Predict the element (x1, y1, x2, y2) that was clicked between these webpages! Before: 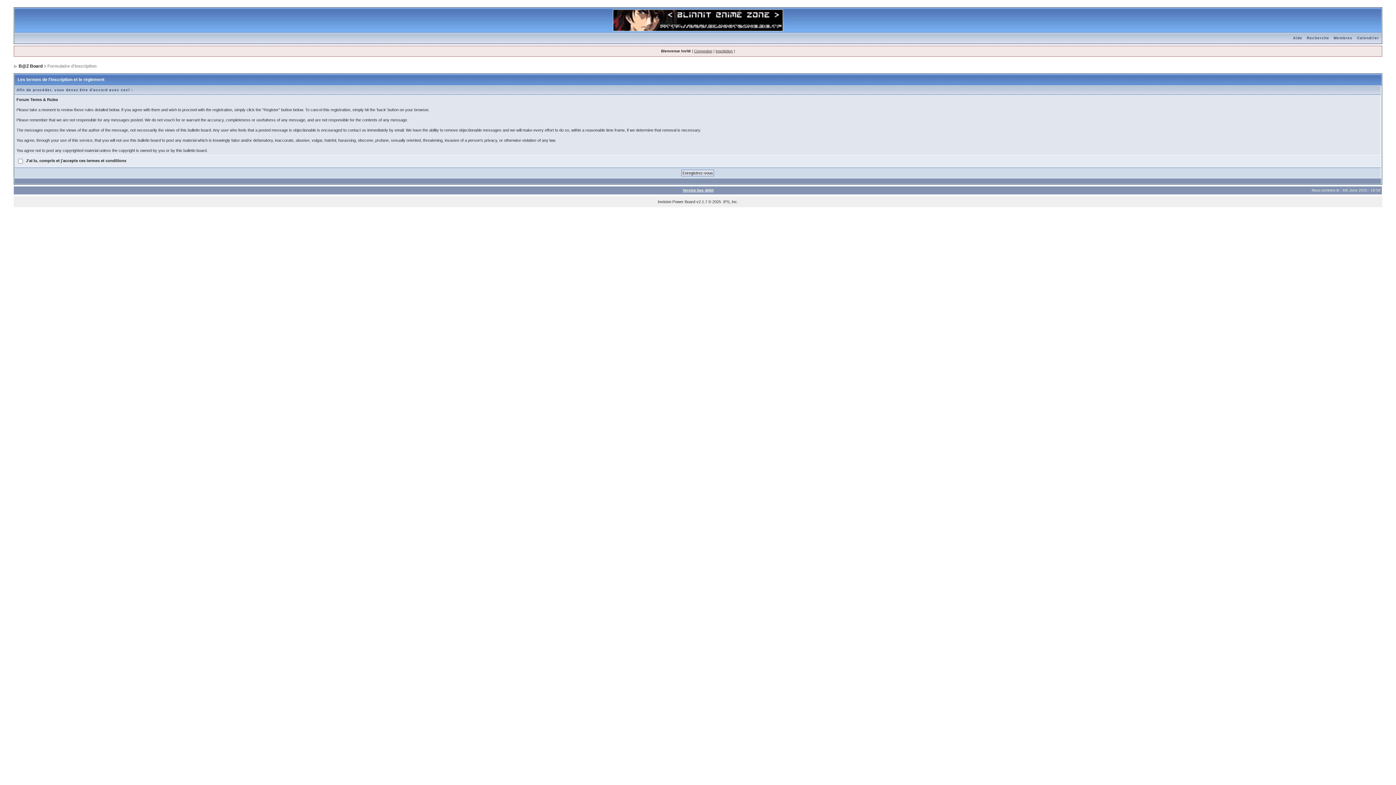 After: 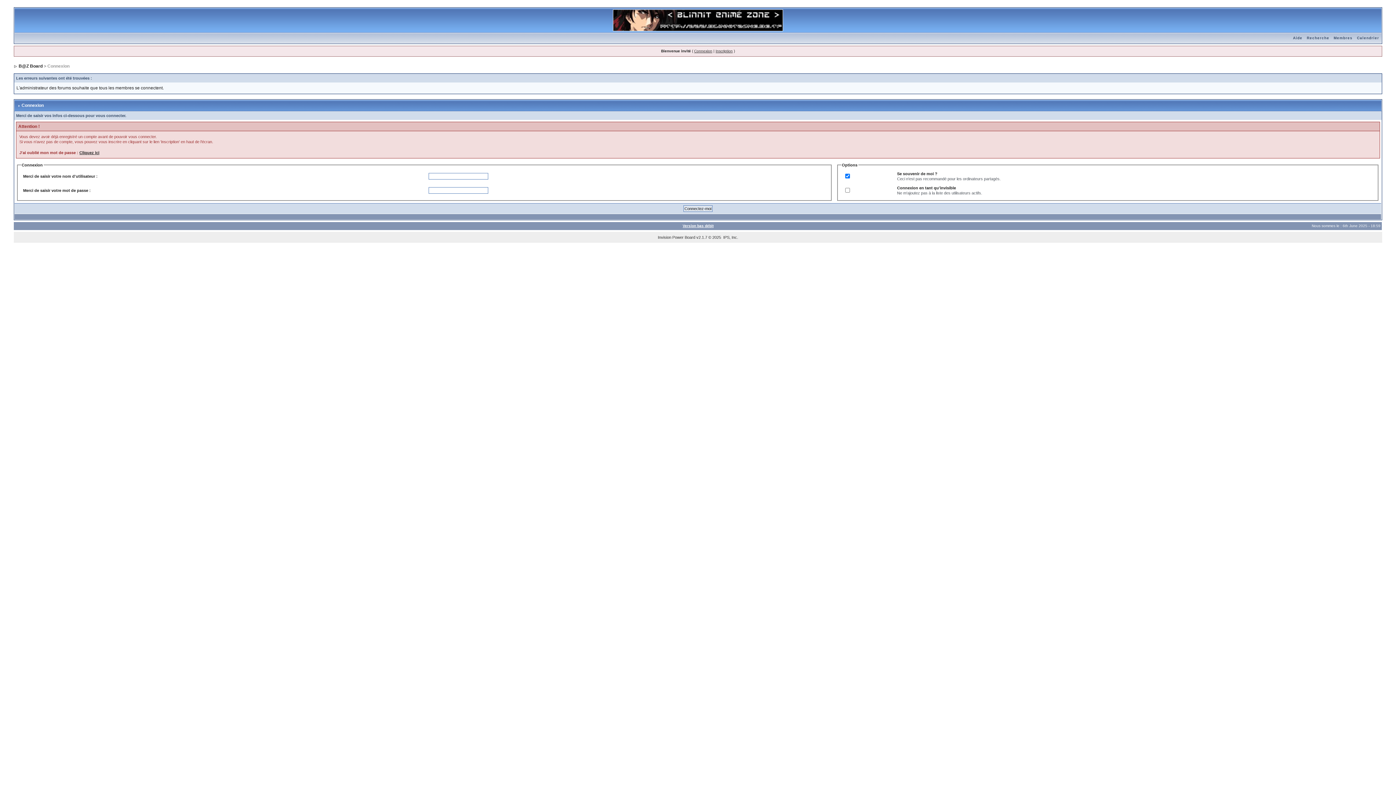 Action: label: Calendrier bbox: (1355, 36, 1381, 40)